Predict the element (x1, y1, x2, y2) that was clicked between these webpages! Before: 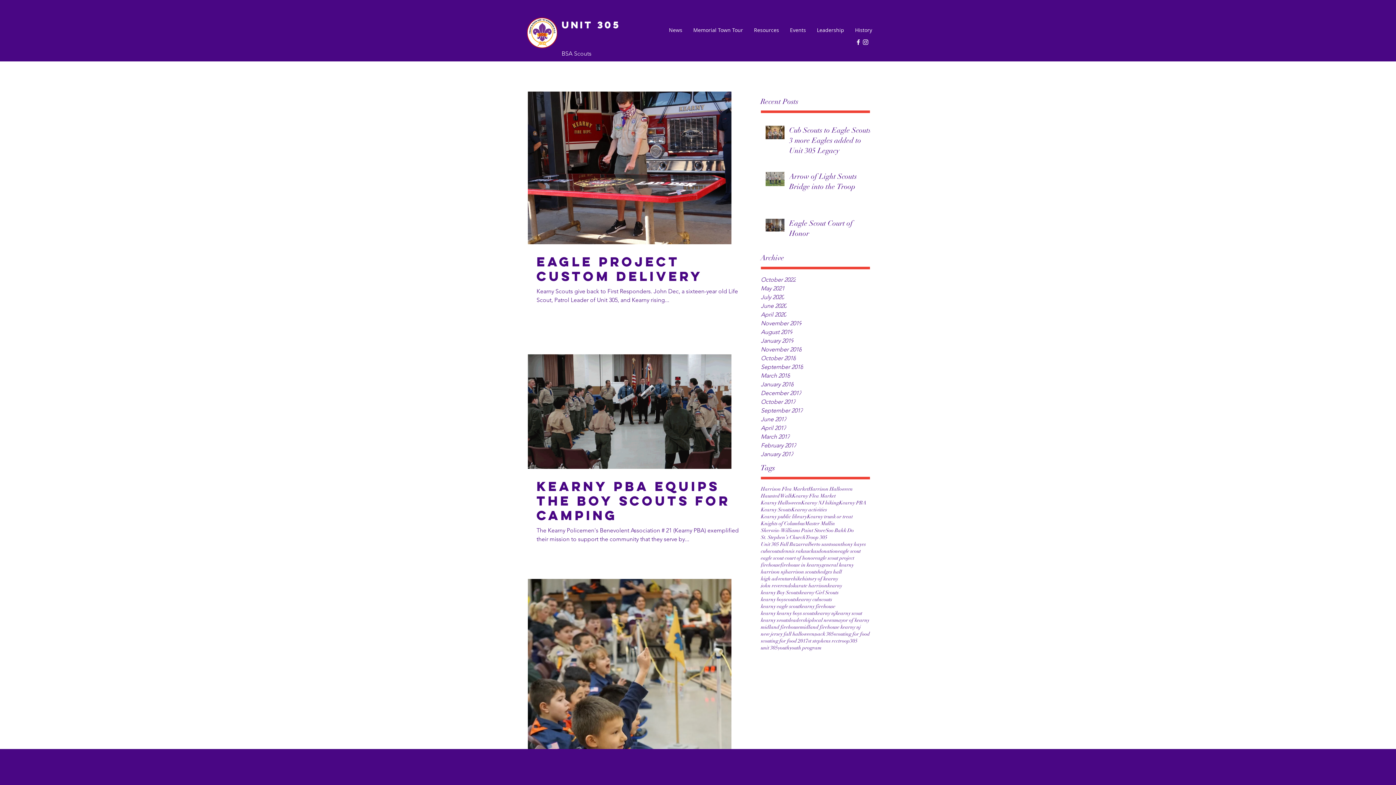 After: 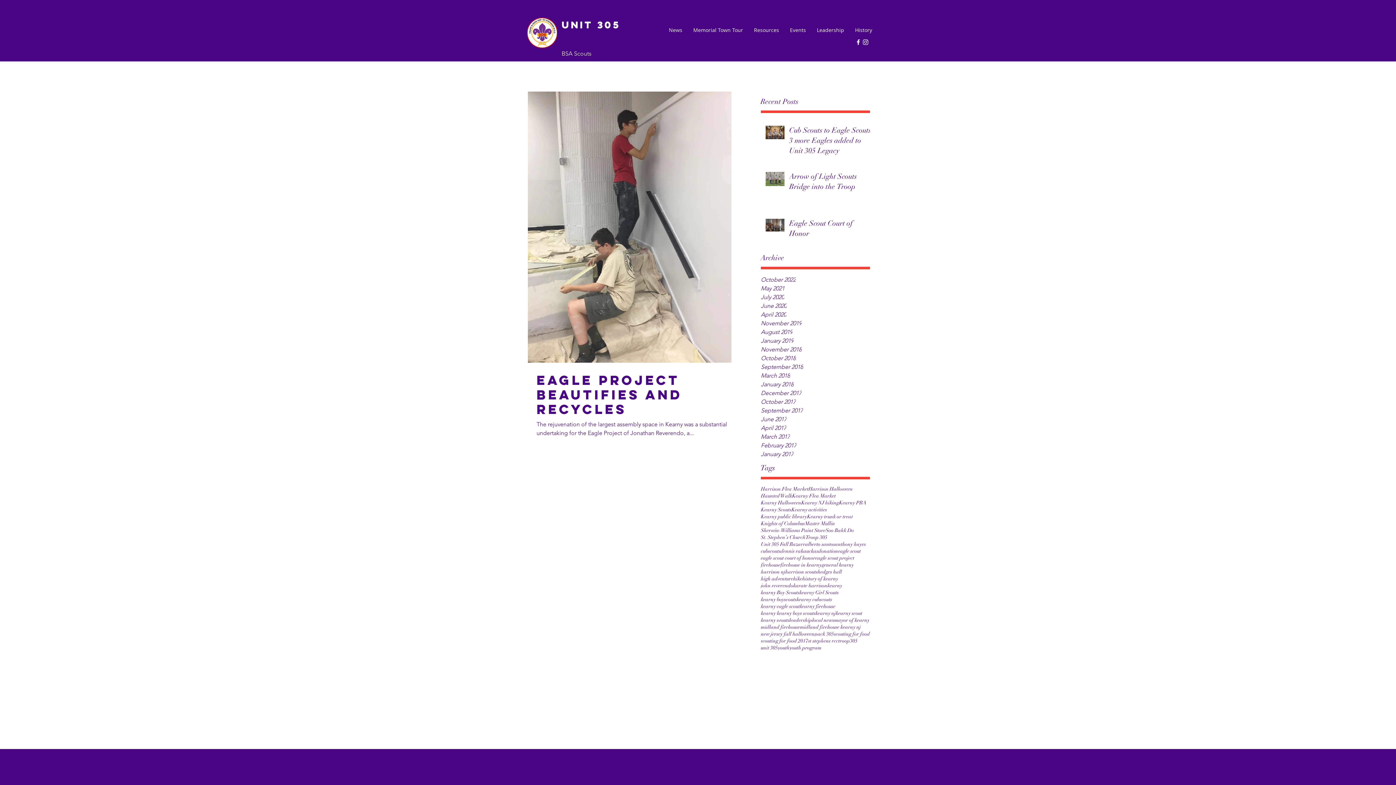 Action: label: Sherwin-Williams Paint Store bbox: (761, 527, 825, 534)